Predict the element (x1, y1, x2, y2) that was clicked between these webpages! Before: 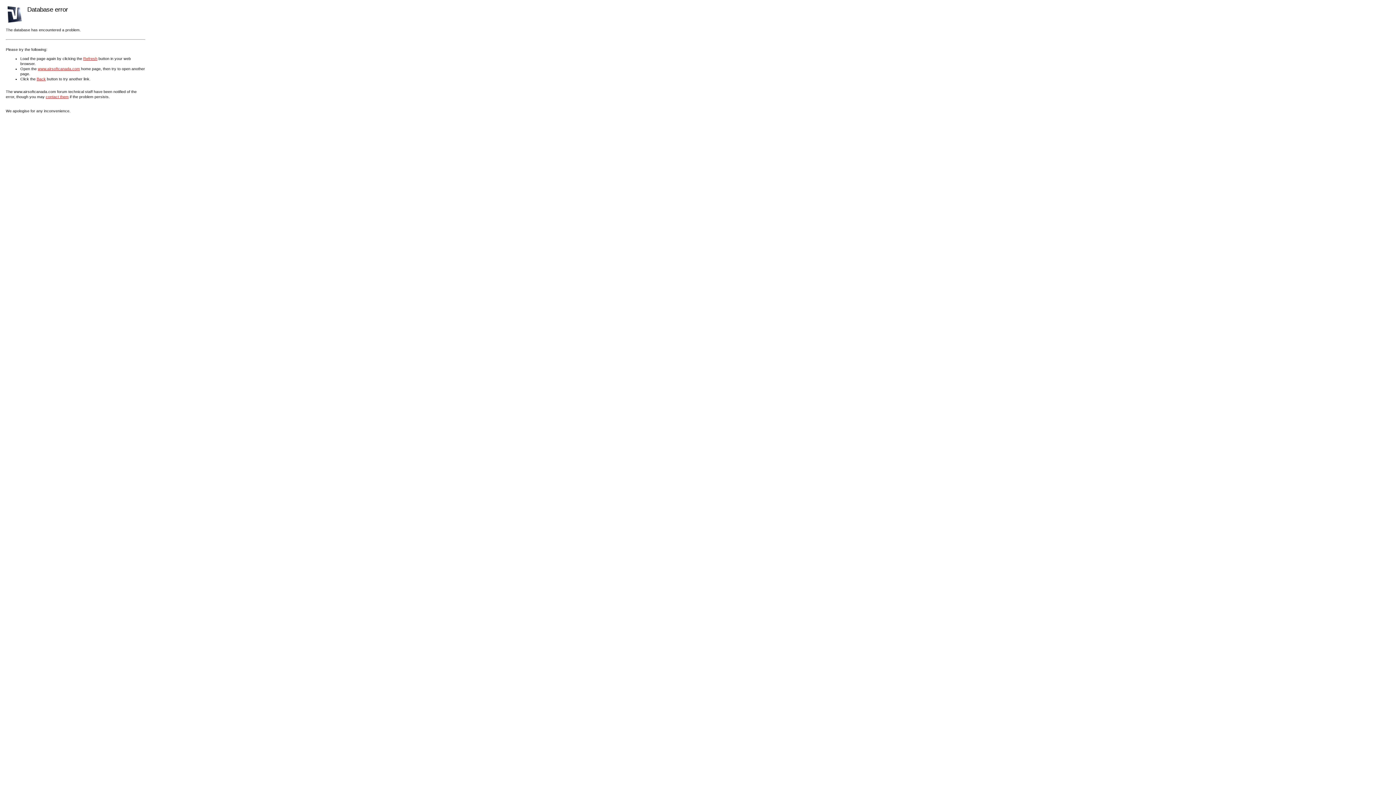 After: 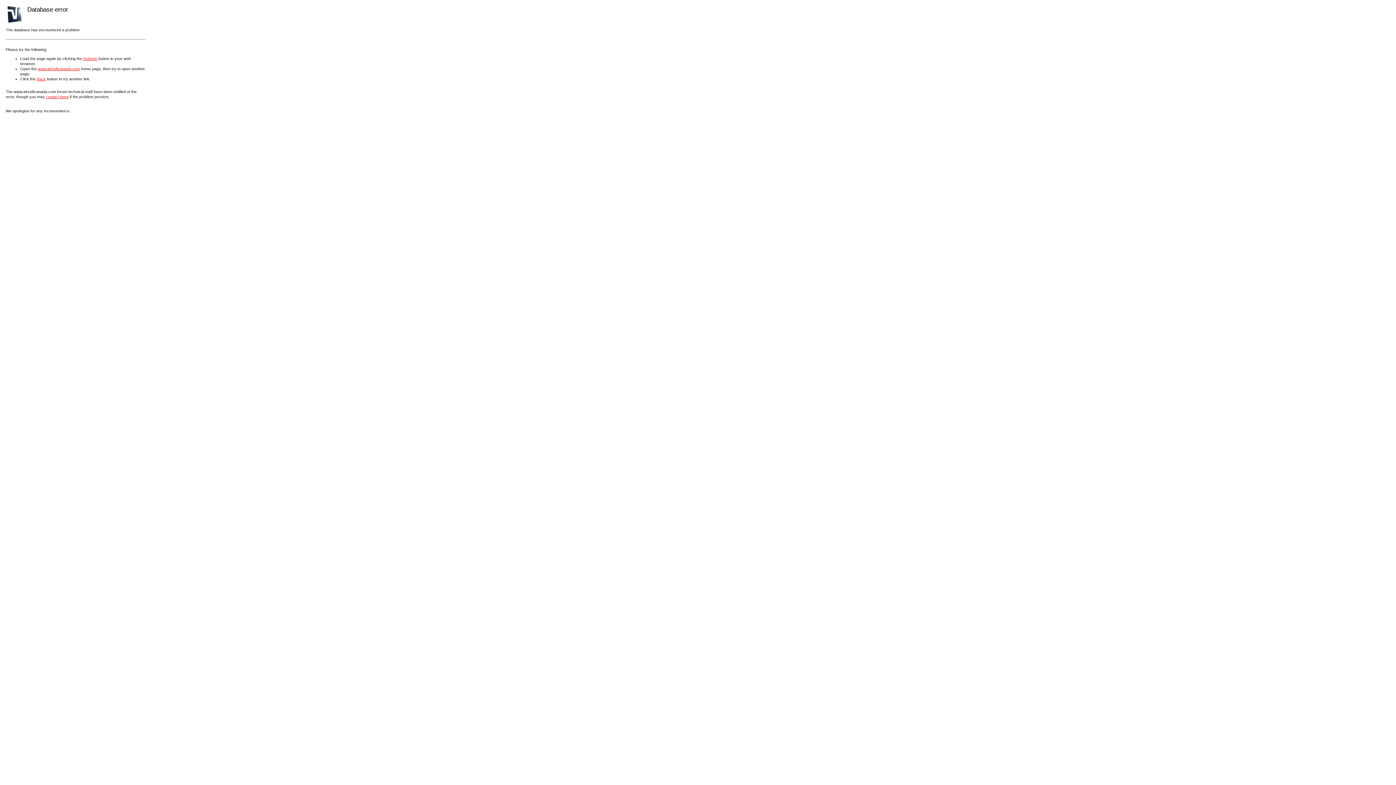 Action: bbox: (45, 94, 68, 98) label: contact them